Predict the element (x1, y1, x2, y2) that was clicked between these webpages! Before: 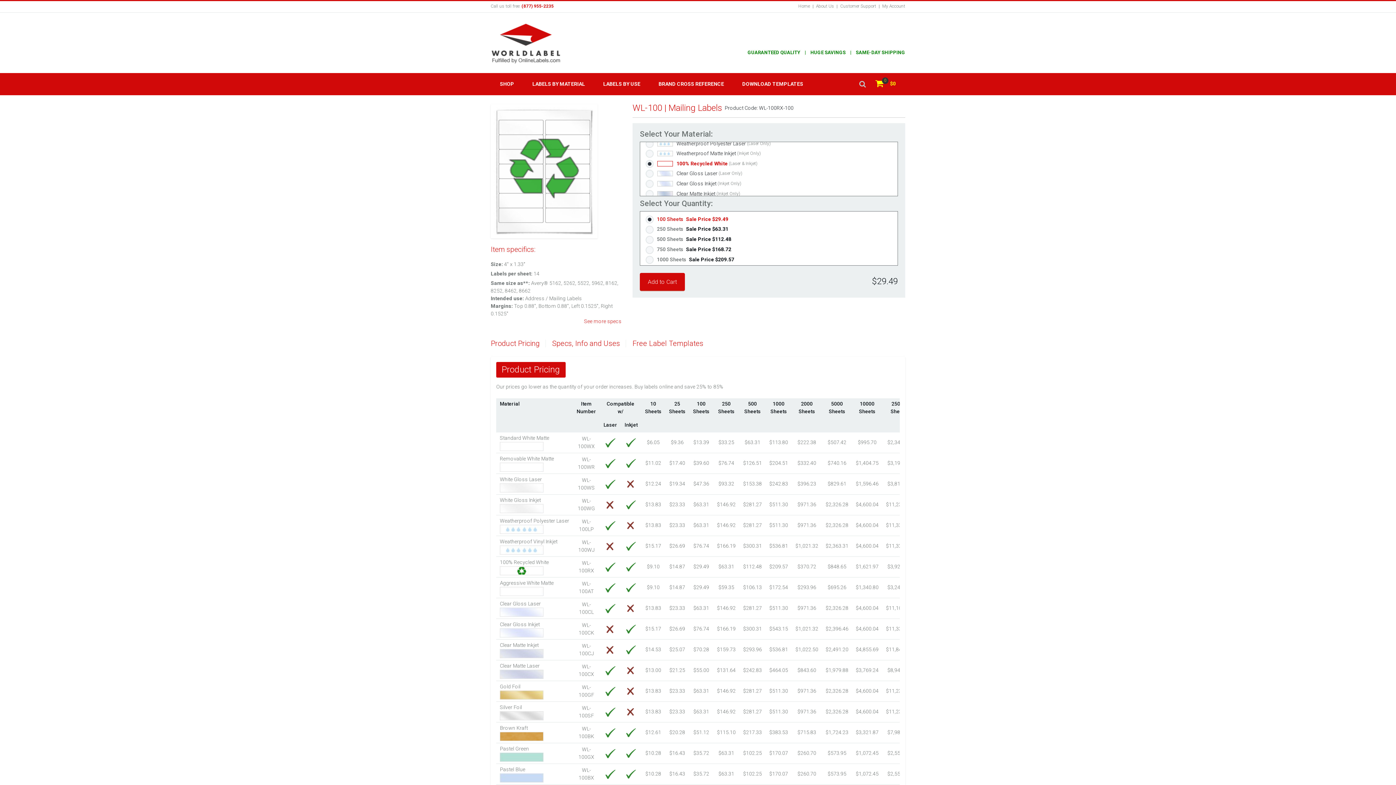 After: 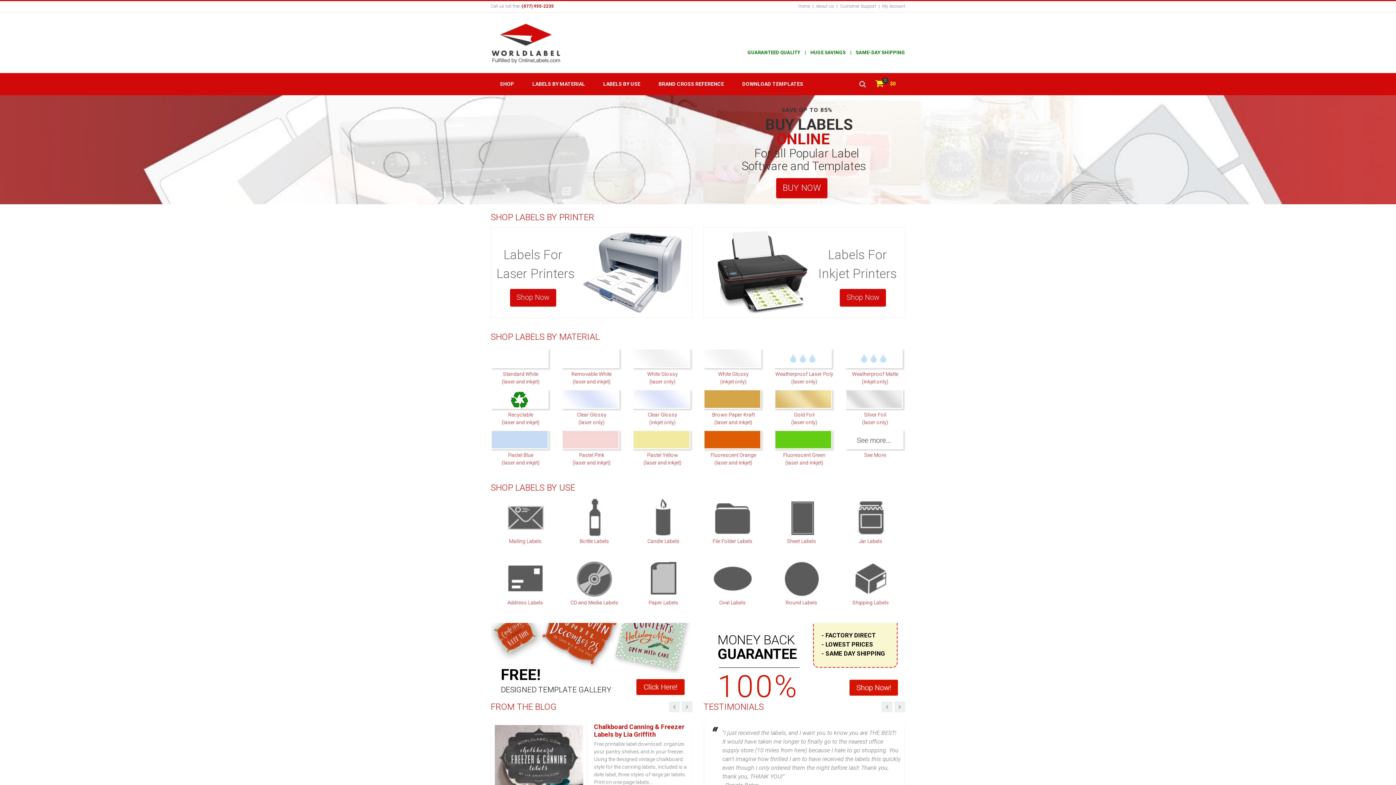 Action: bbox: (490, 24, 561, 29)